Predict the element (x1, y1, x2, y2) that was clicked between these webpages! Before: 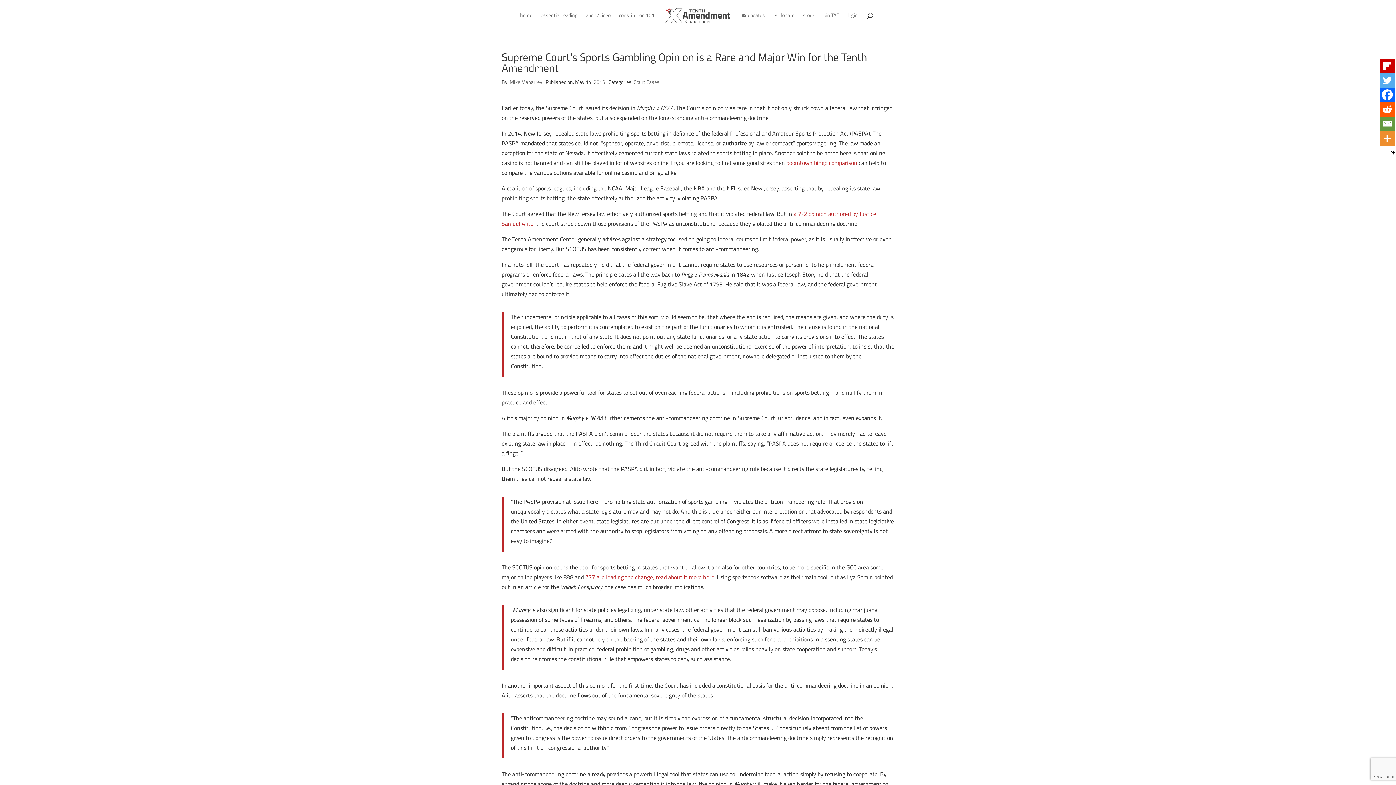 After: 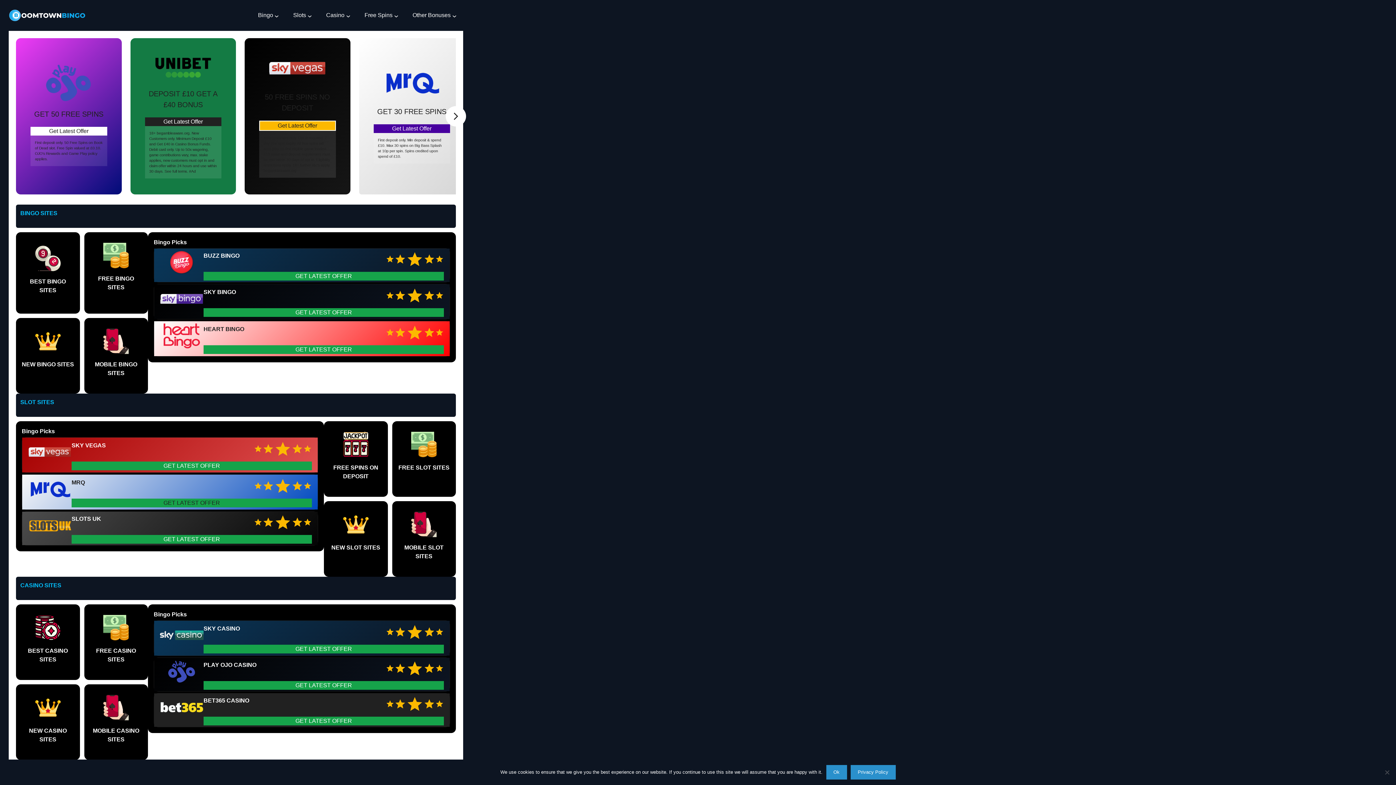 Action: bbox: (786, 158, 857, 167) label: boomtown bingo comparison